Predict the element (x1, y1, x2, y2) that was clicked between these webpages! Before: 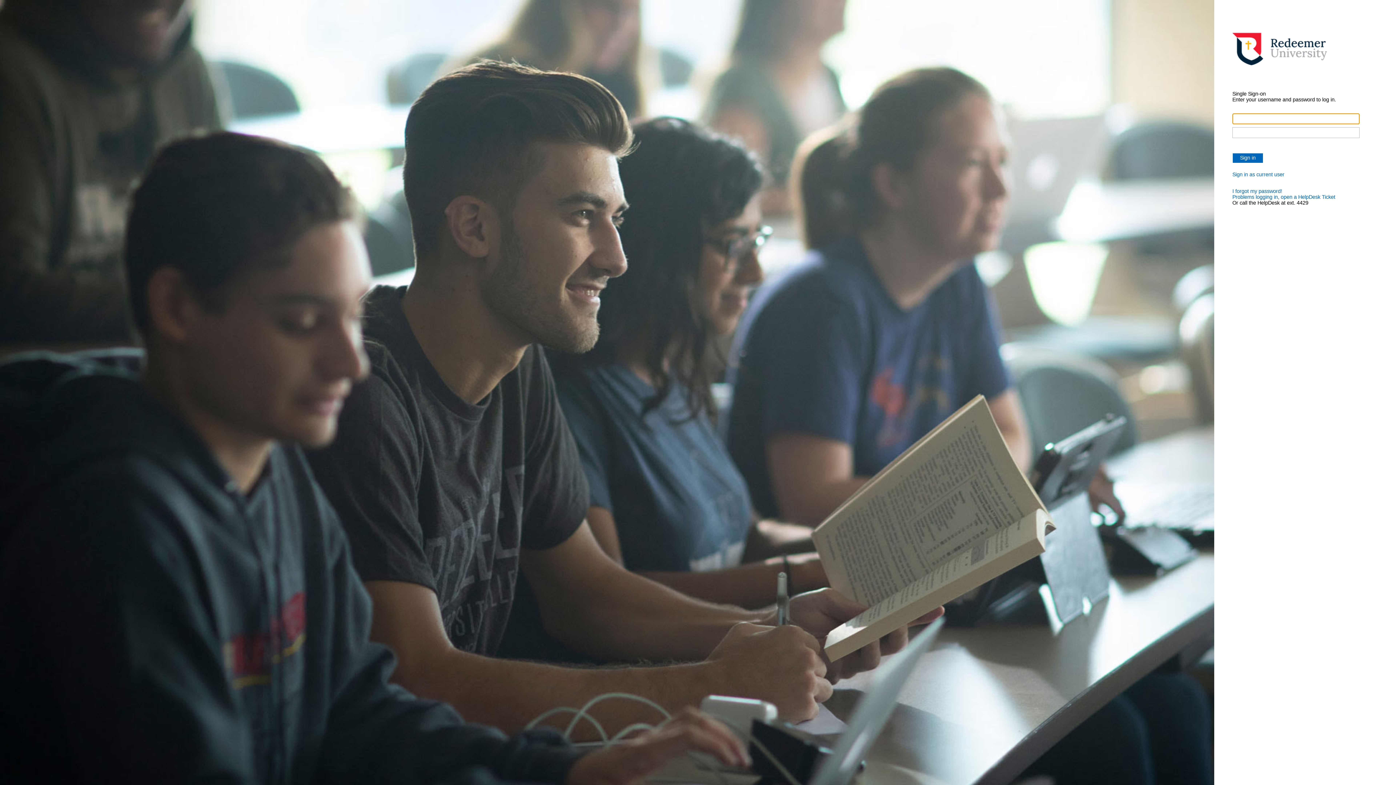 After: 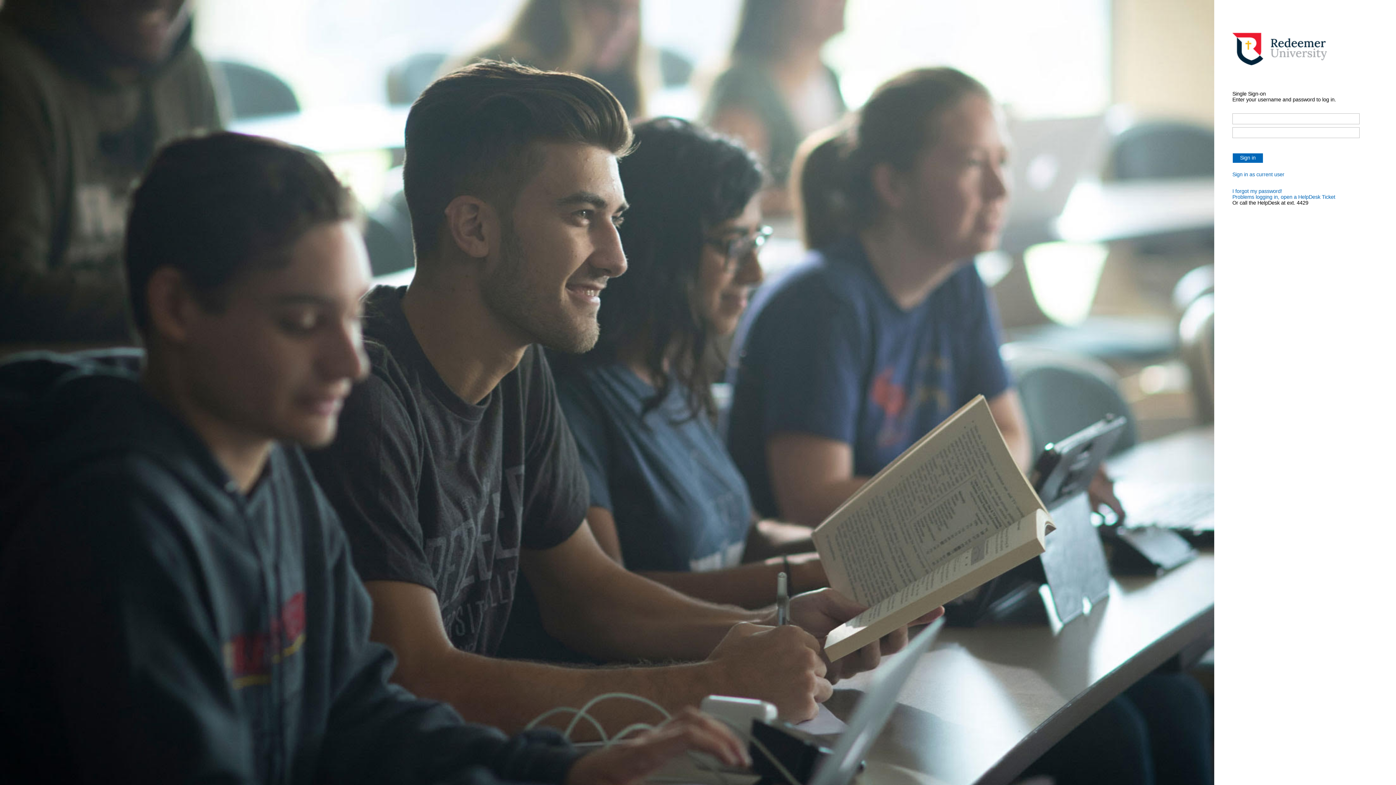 Action: bbox: (1232, 188, 1282, 194) label: I forgot my password!